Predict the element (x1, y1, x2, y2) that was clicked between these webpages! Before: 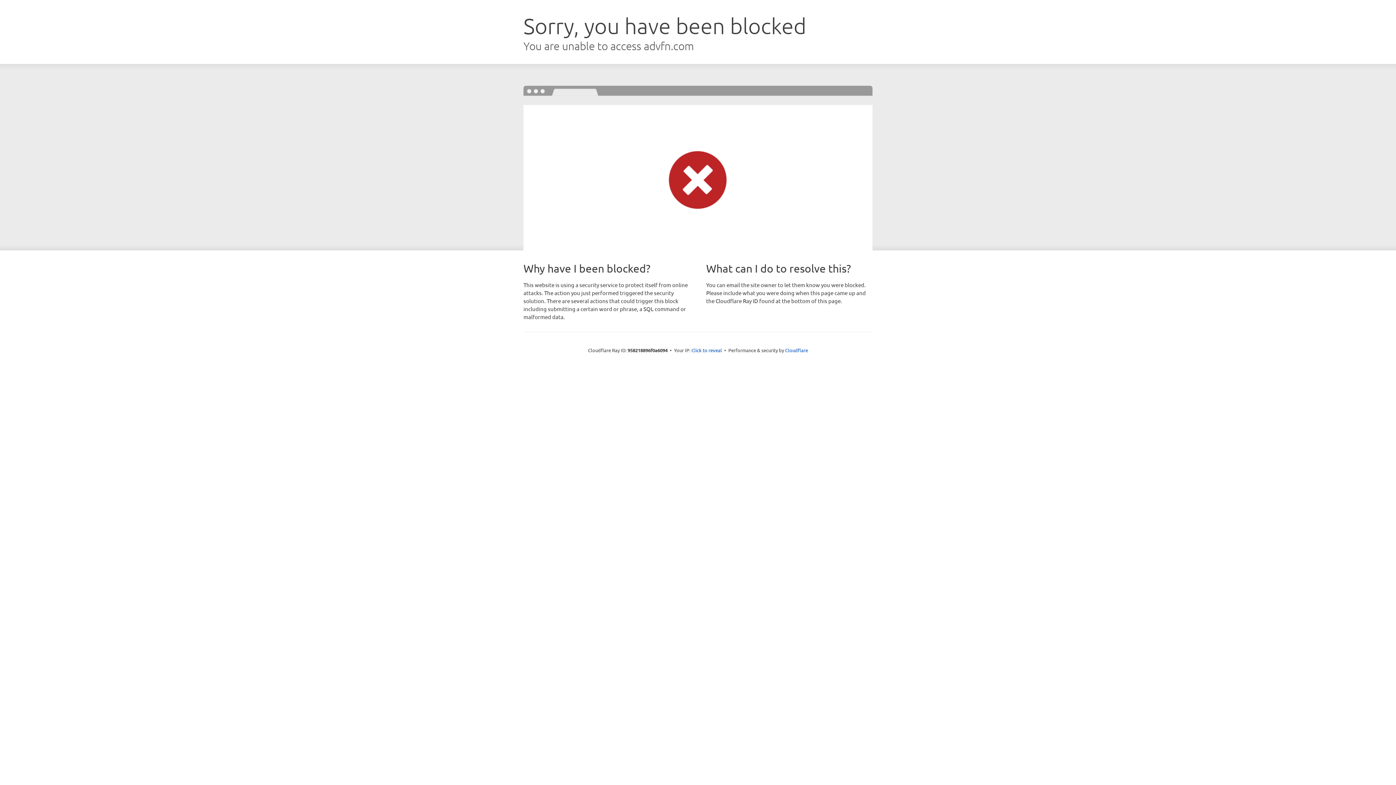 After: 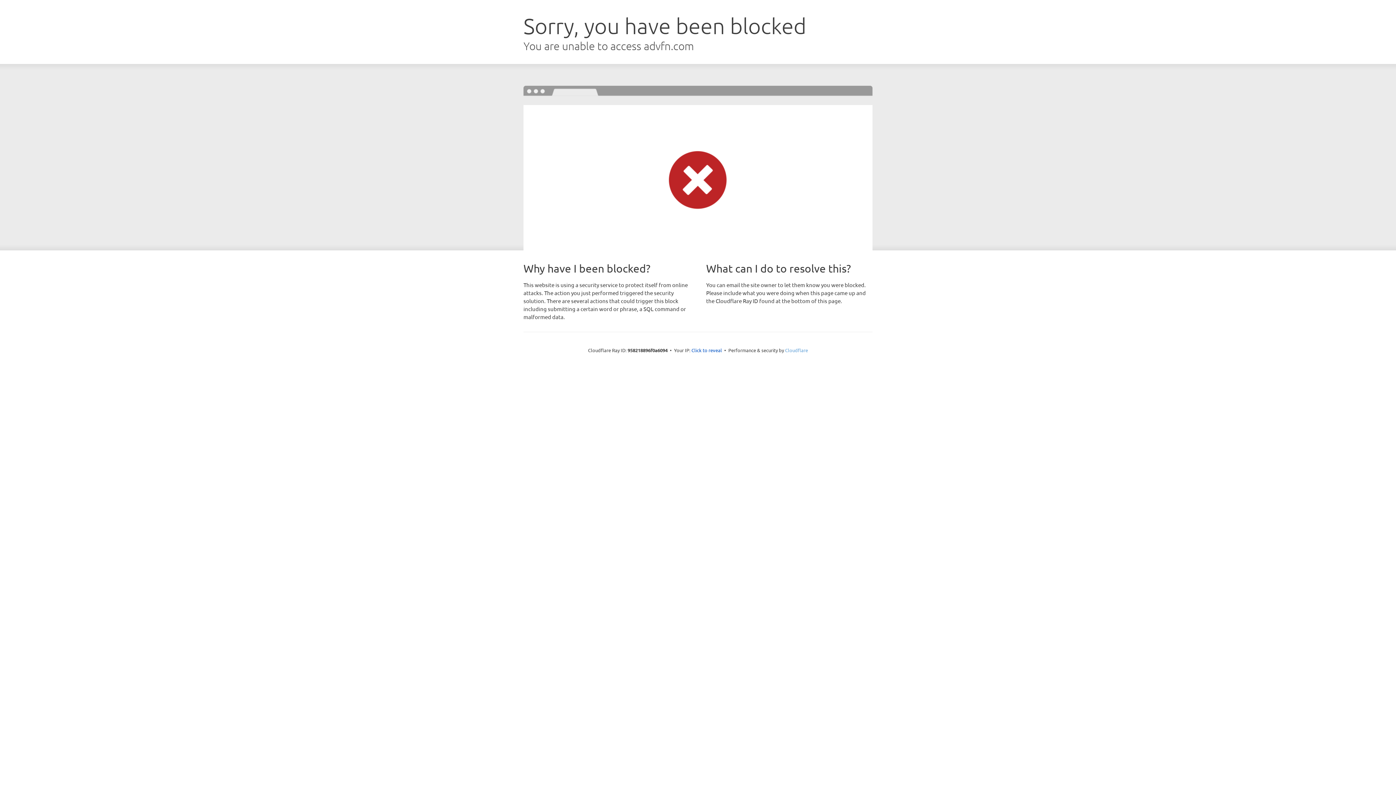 Action: bbox: (785, 347, 808, 353) label: Cloudflare